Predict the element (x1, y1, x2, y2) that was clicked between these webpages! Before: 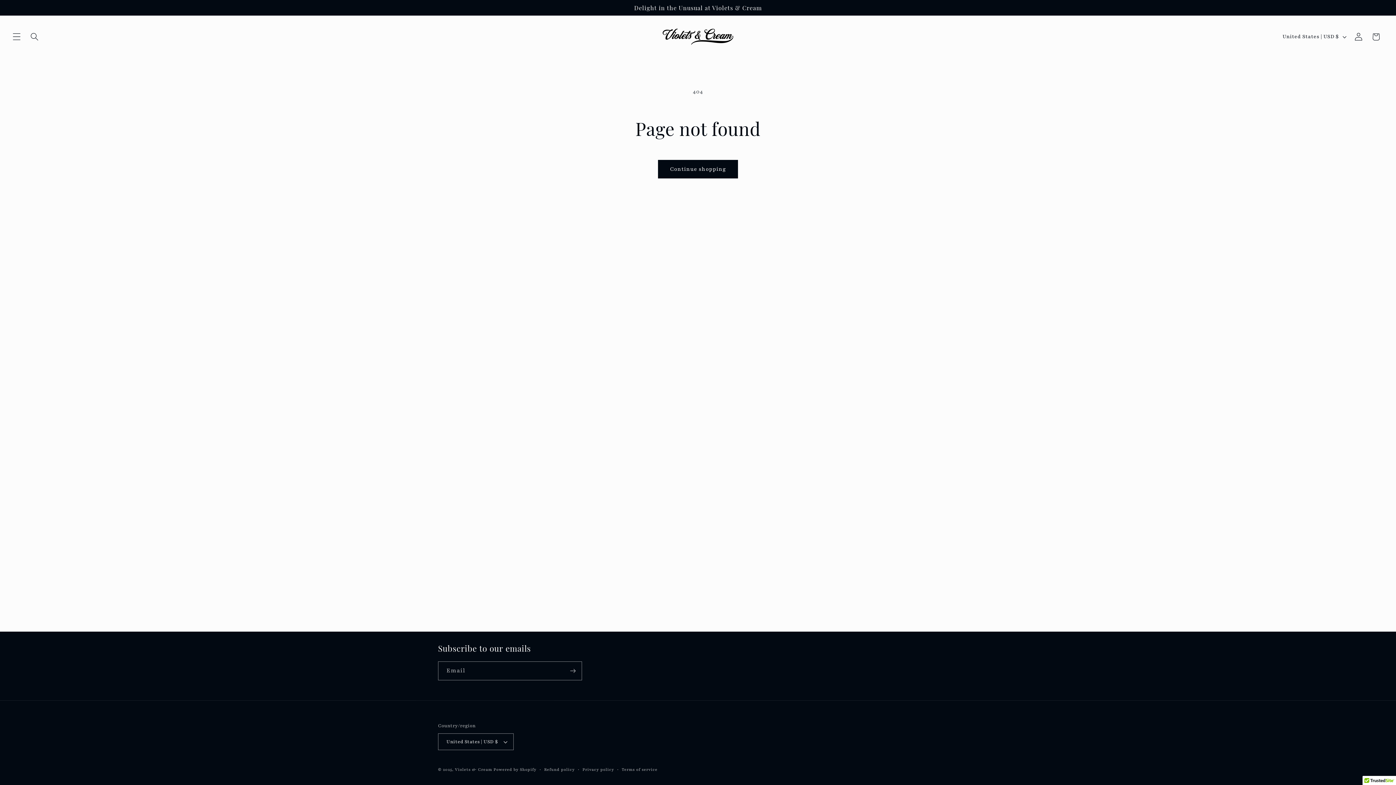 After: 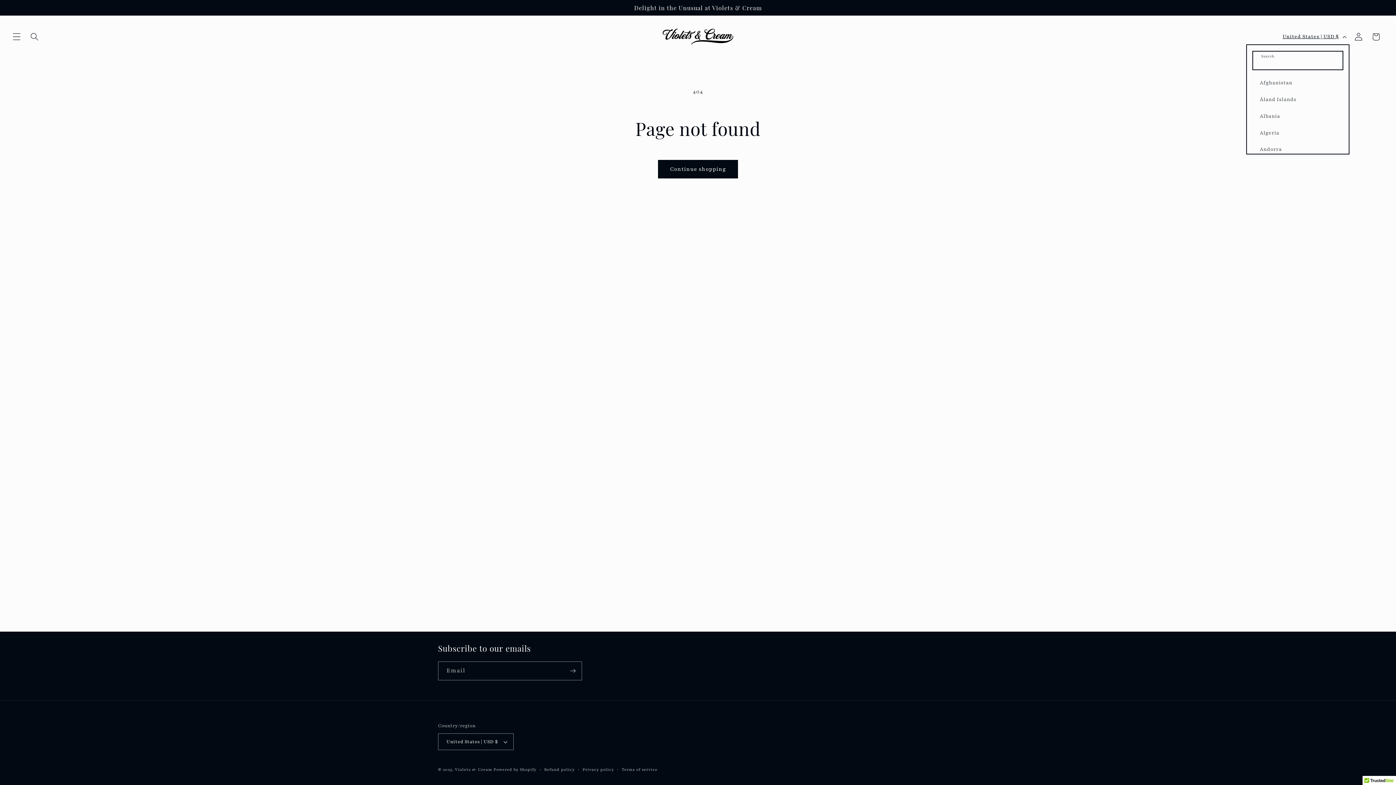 Action: bbox: (1278, 29, 1349, 44) label: United States | USD $